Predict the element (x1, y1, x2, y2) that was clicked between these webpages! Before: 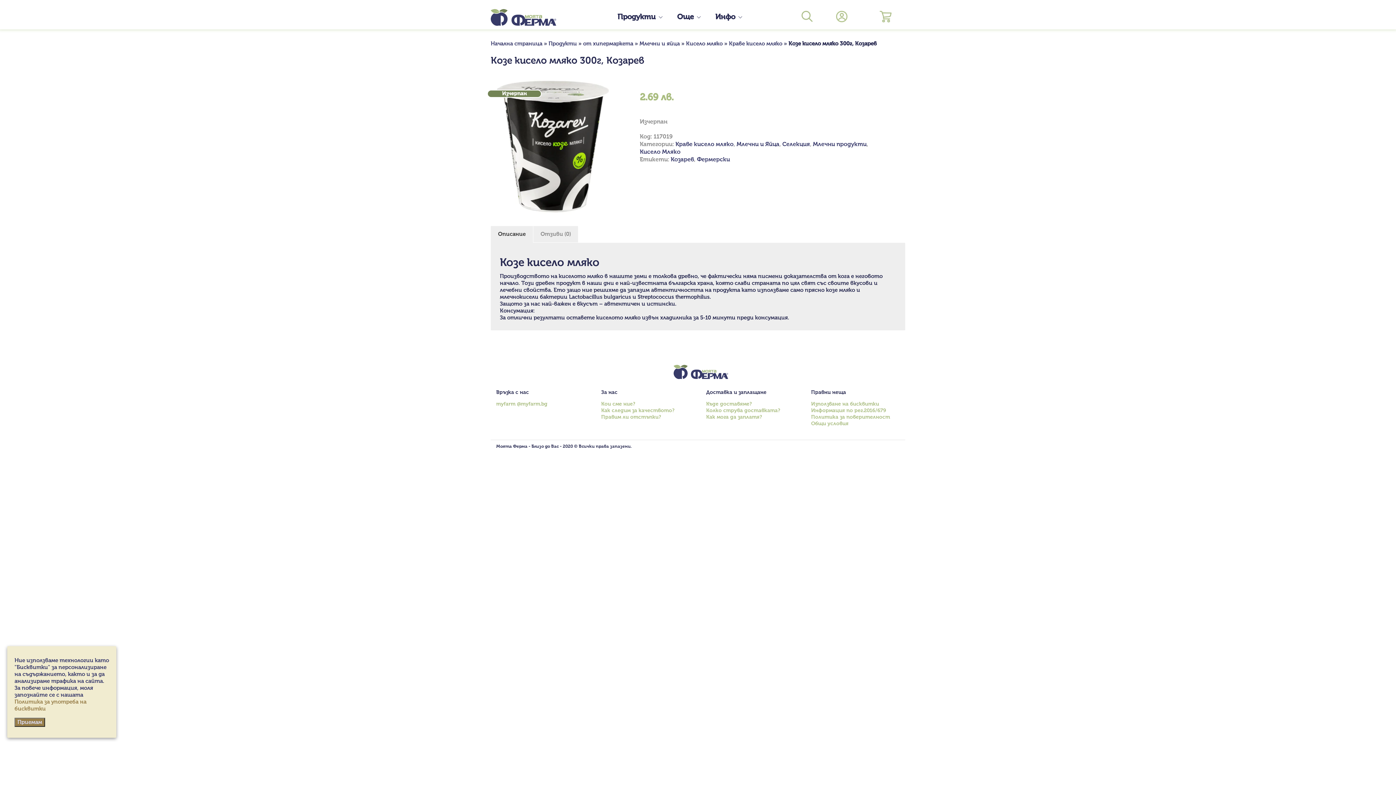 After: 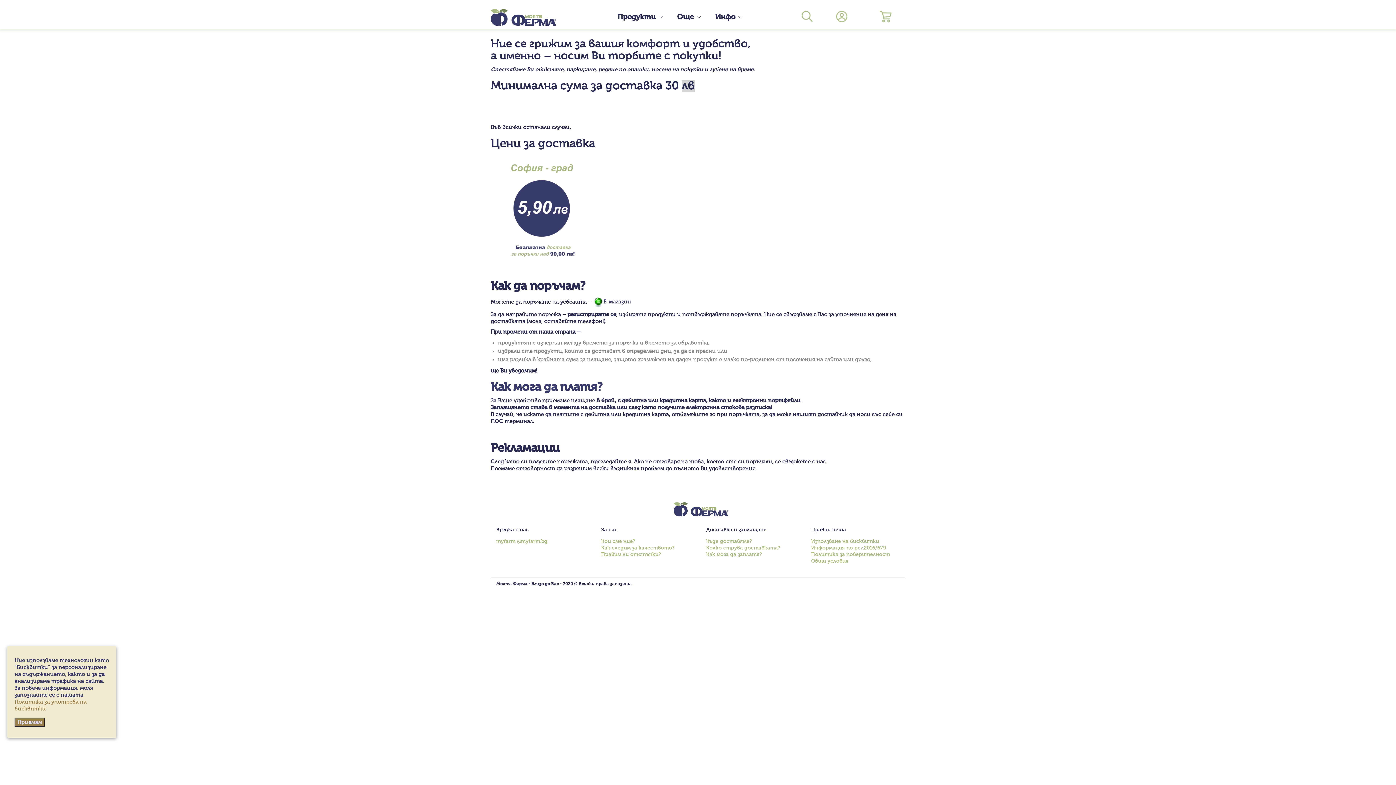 Action: bbox: (706, 400, 752, 407) label: Къде доставяме?